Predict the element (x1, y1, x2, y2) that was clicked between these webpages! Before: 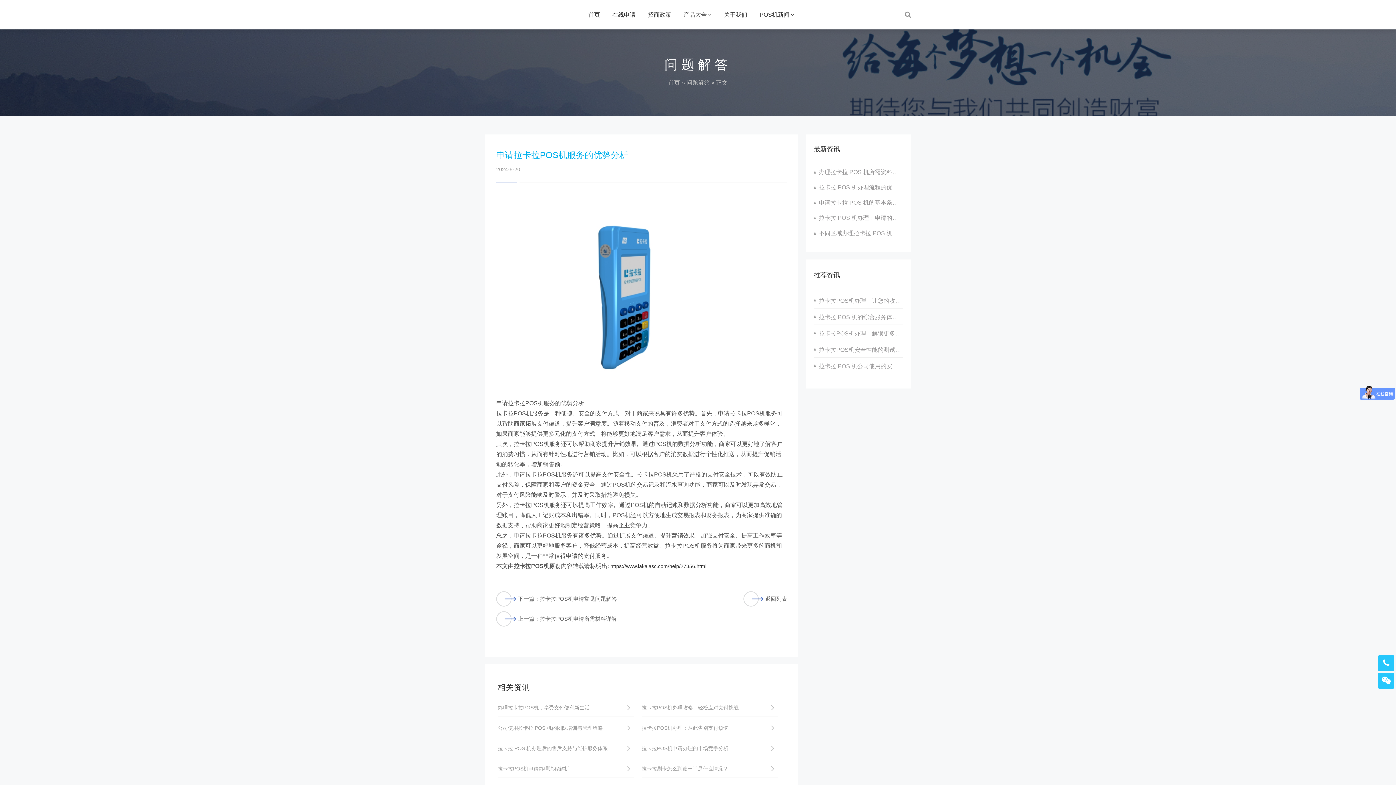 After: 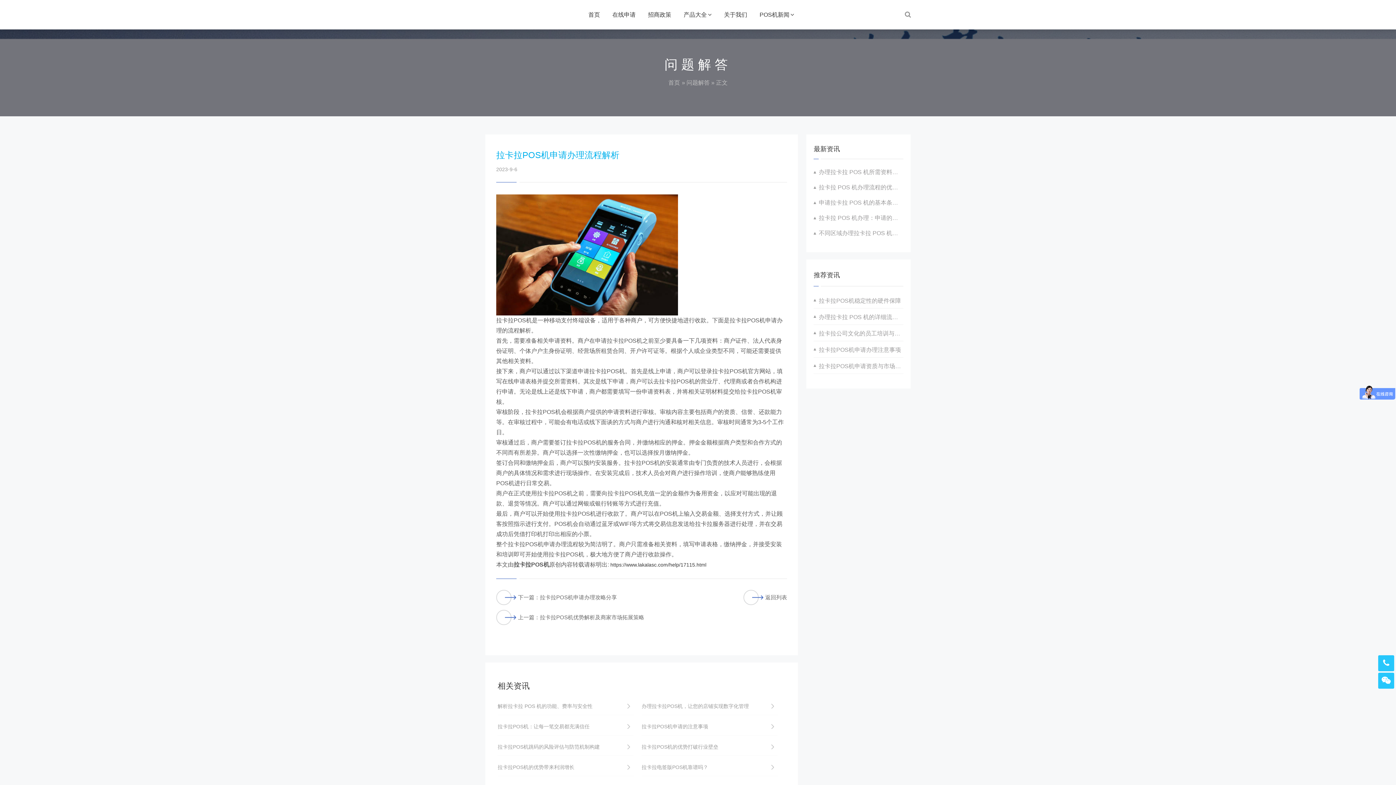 Action: bbox: (497, 760, 633, 778) label: 拉卡拉POS机申请办理流程解析